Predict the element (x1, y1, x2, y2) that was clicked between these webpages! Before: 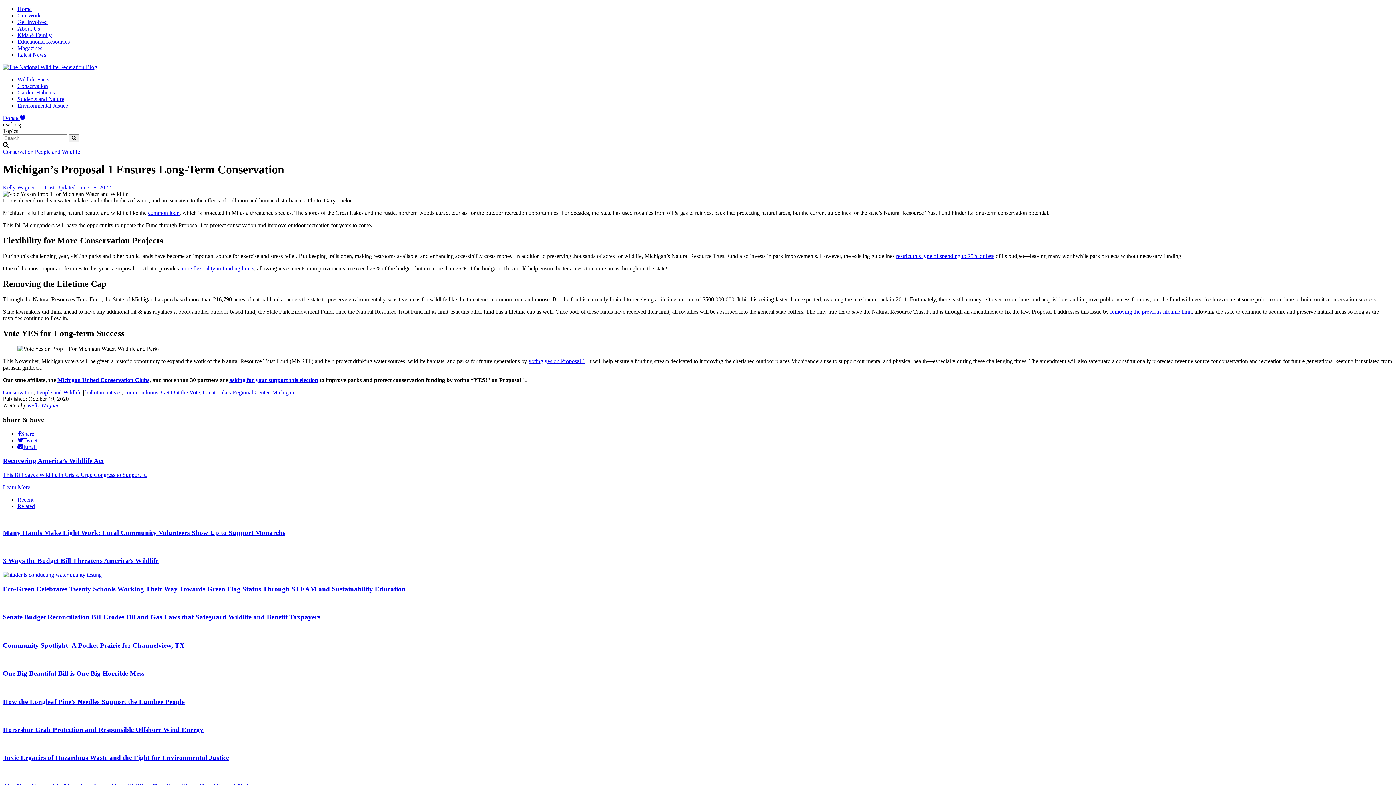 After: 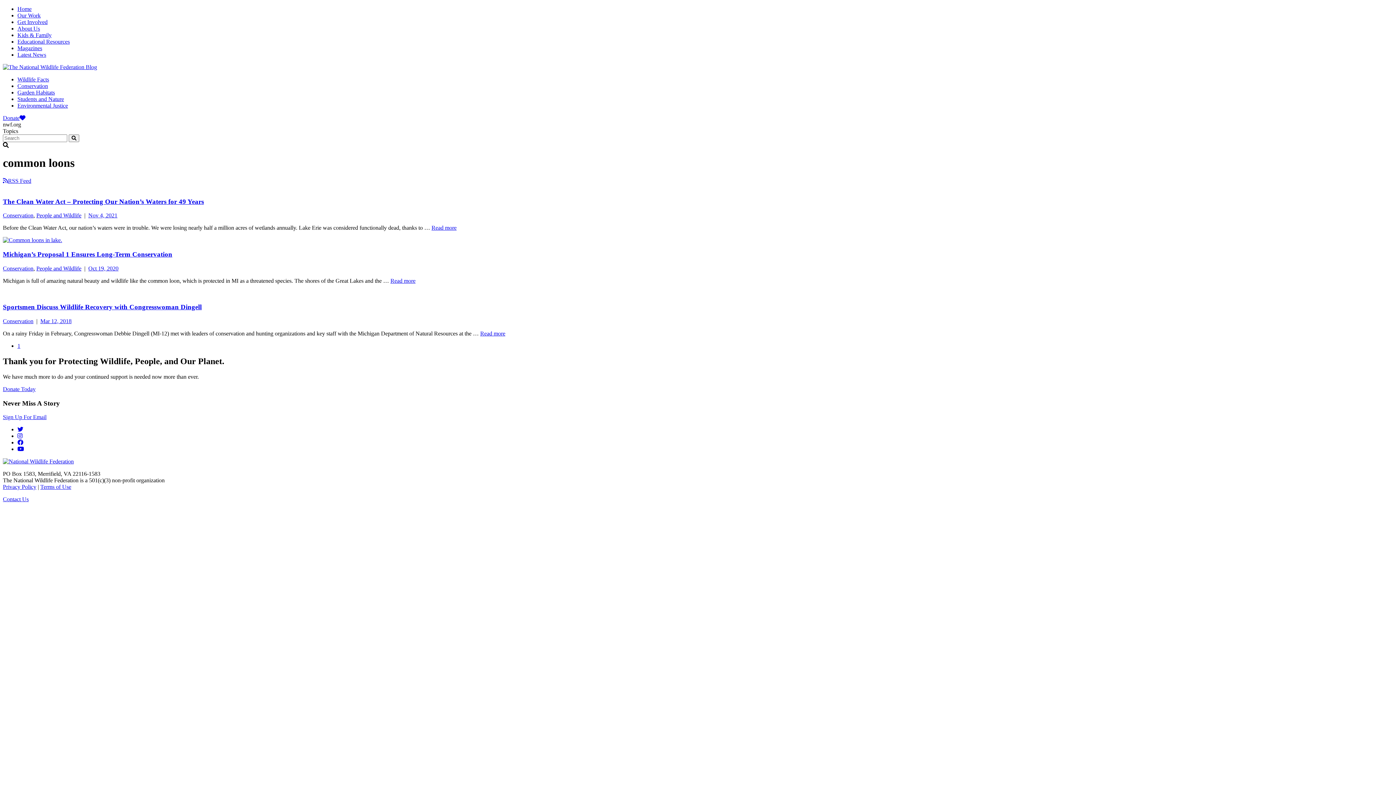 Action: label: common loons bbox: (124, 389, 158, 395)